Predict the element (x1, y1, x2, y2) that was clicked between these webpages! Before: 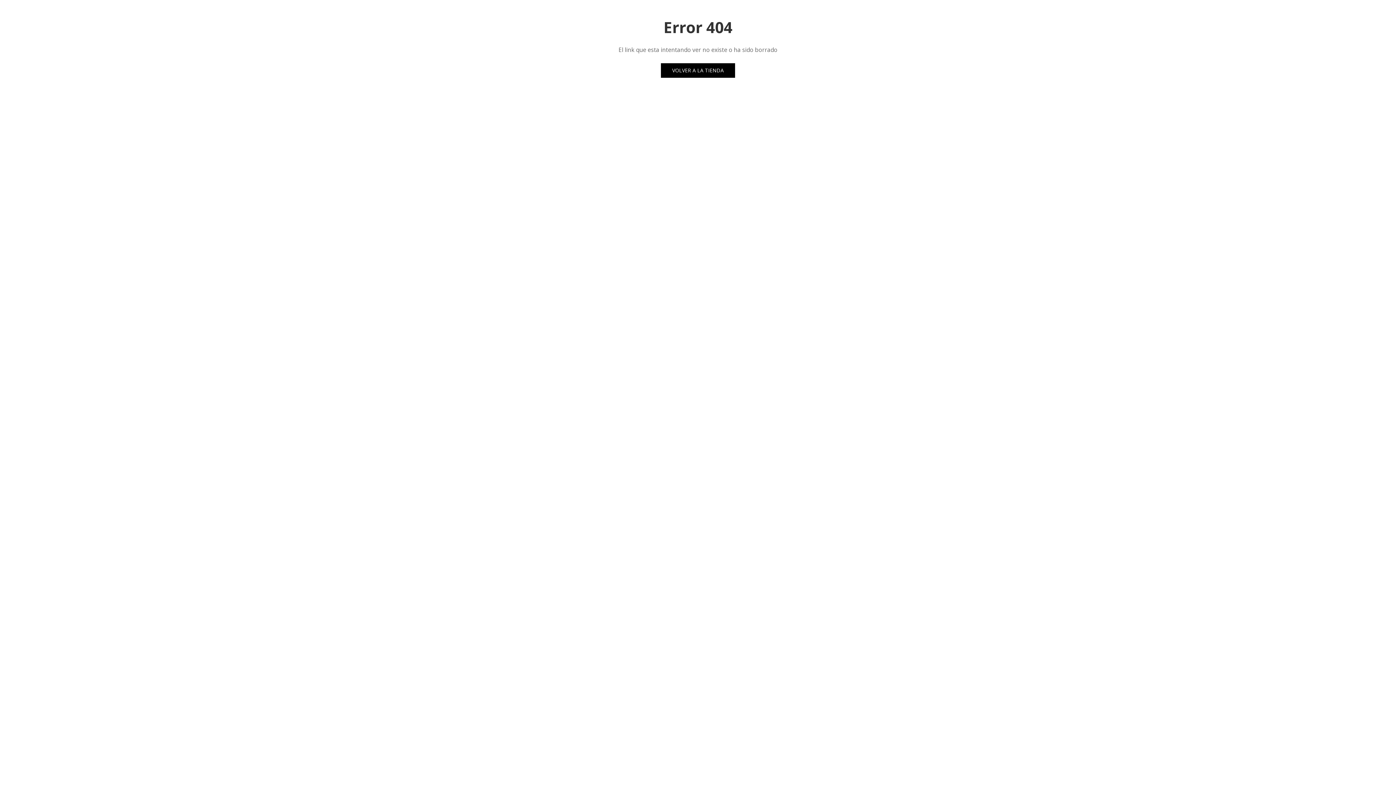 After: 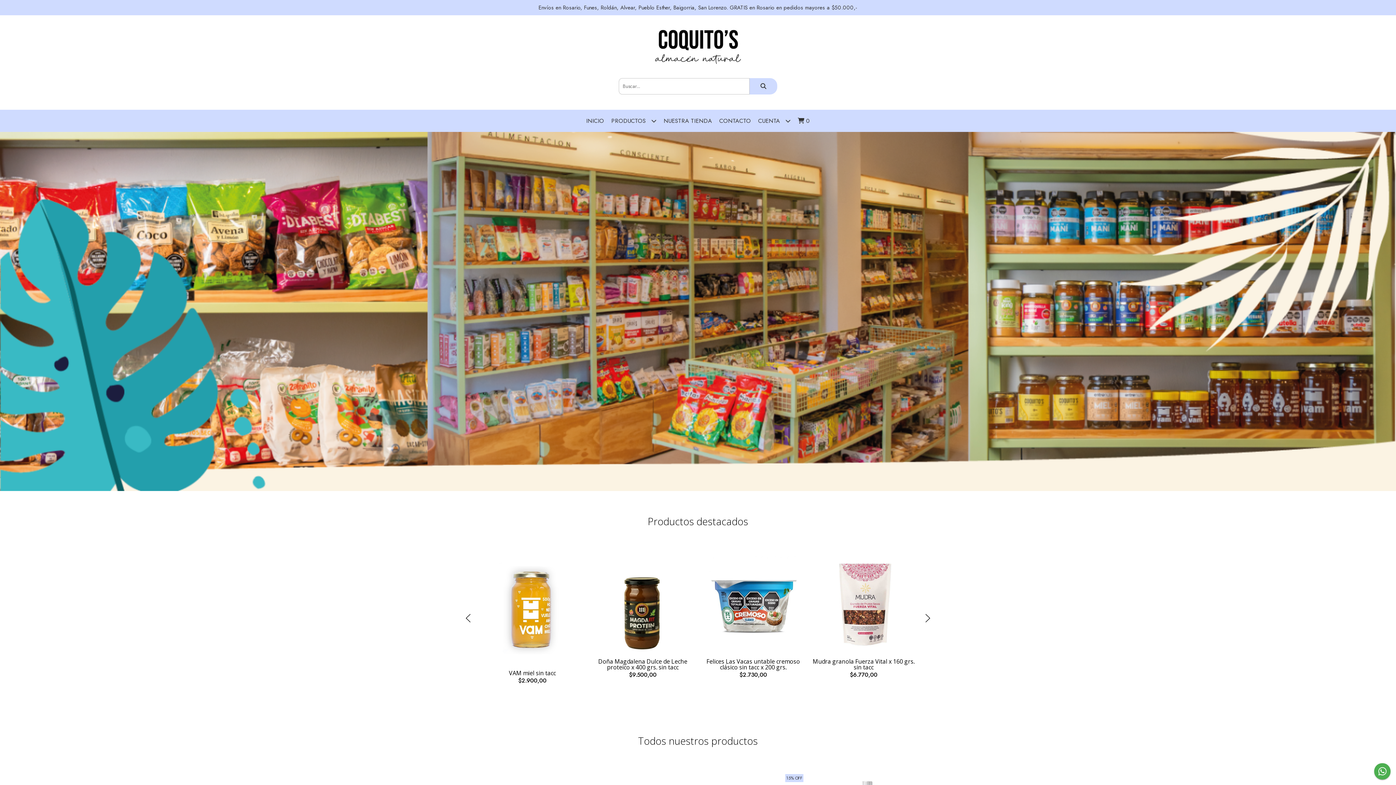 Action: bbox: (661, 63, 735, 77) label: VOLVER A LA TIENDA